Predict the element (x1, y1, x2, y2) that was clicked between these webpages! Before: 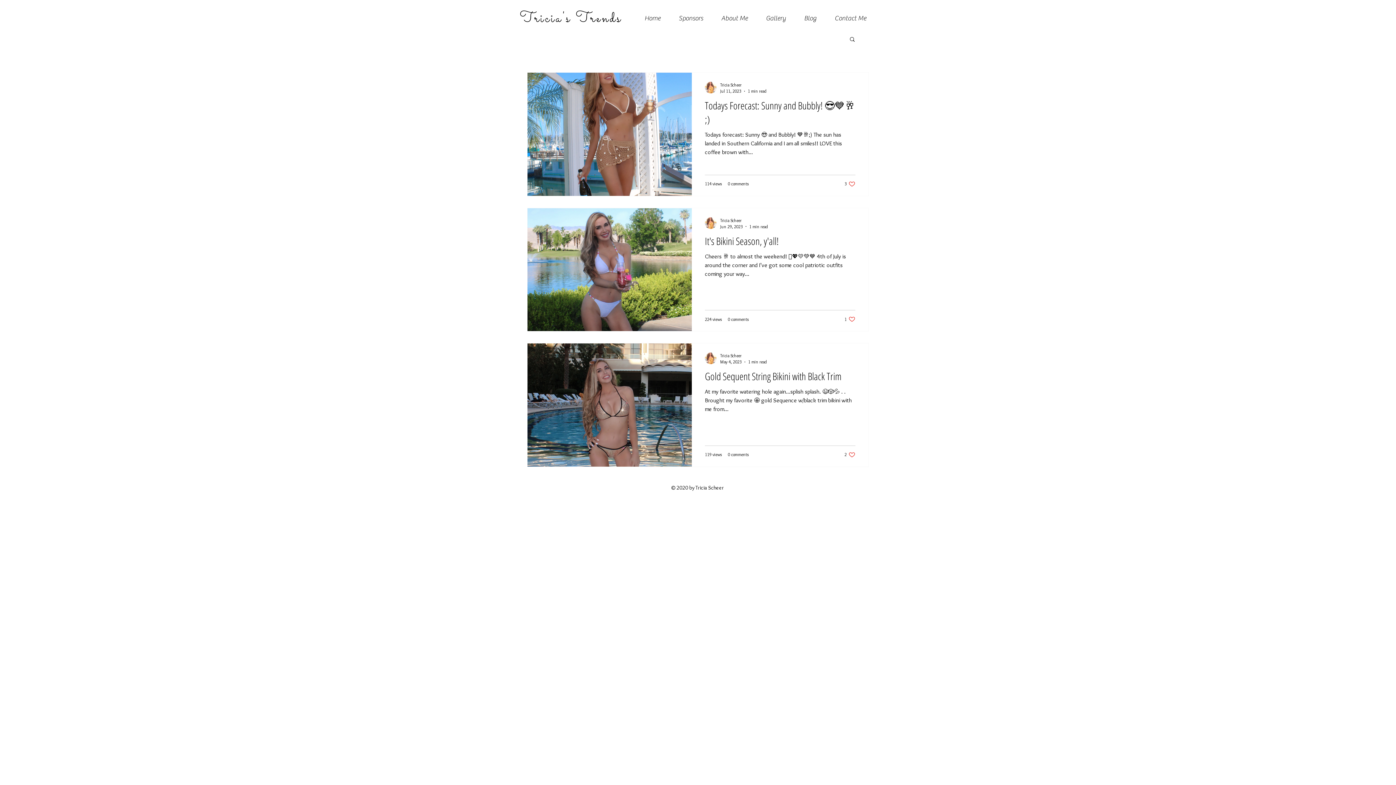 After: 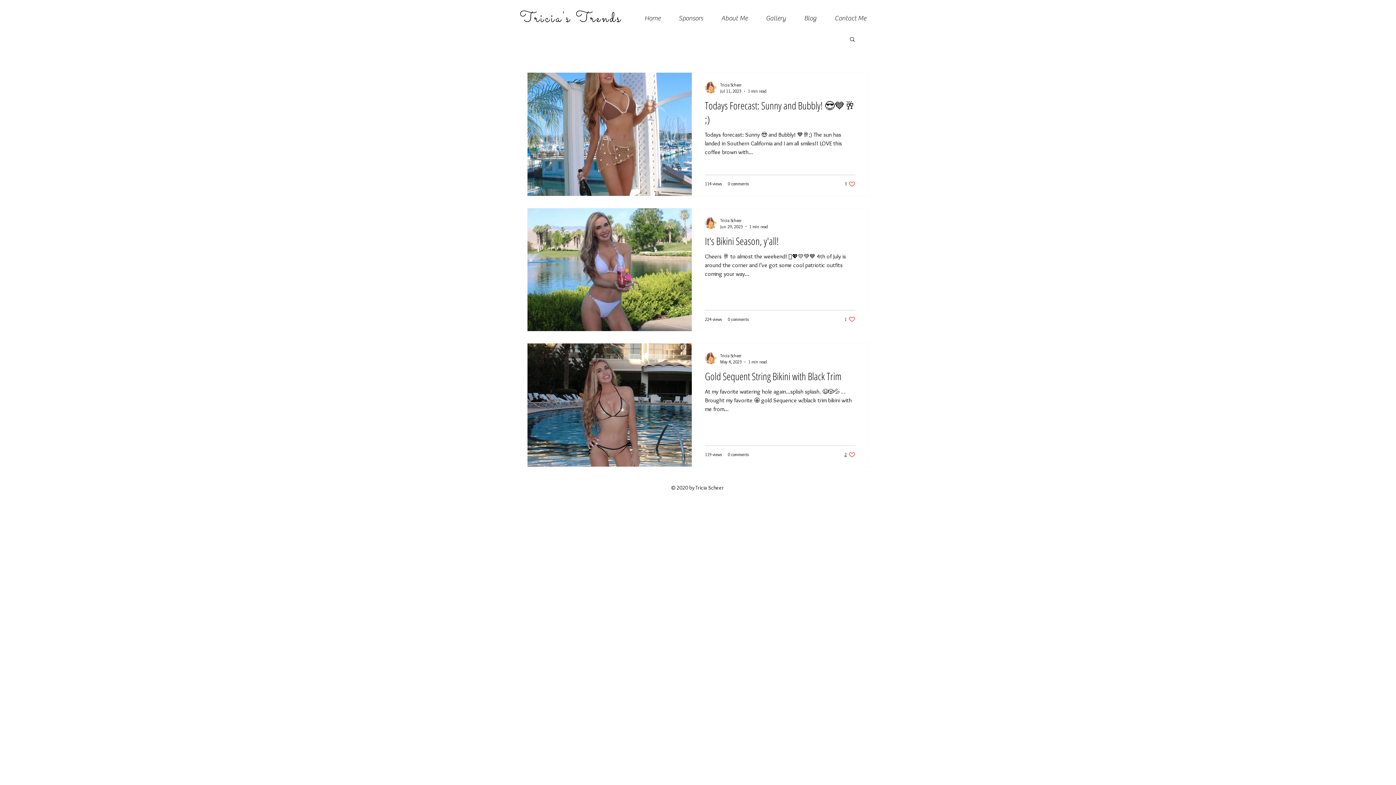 Action: label: Like post bbox: (844, 451, 855, 458)